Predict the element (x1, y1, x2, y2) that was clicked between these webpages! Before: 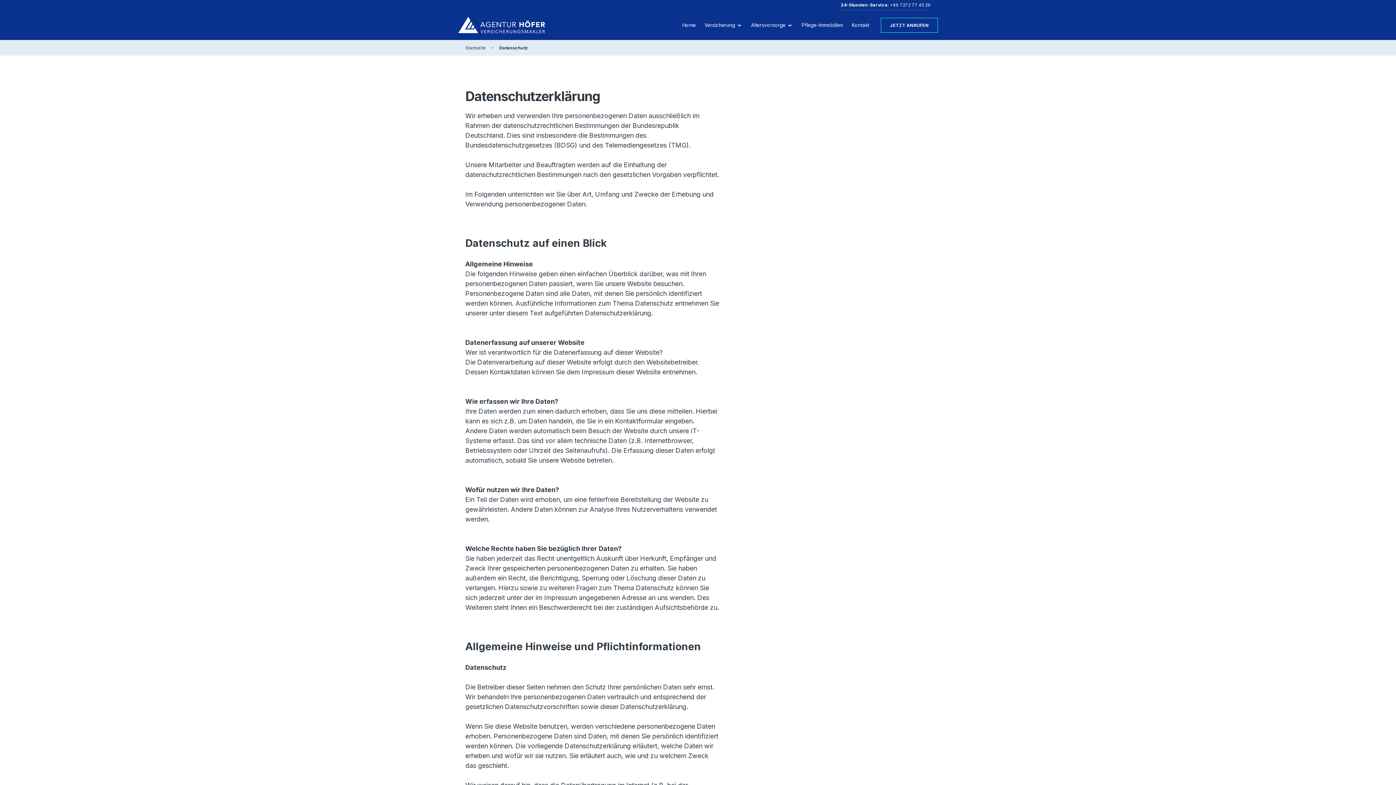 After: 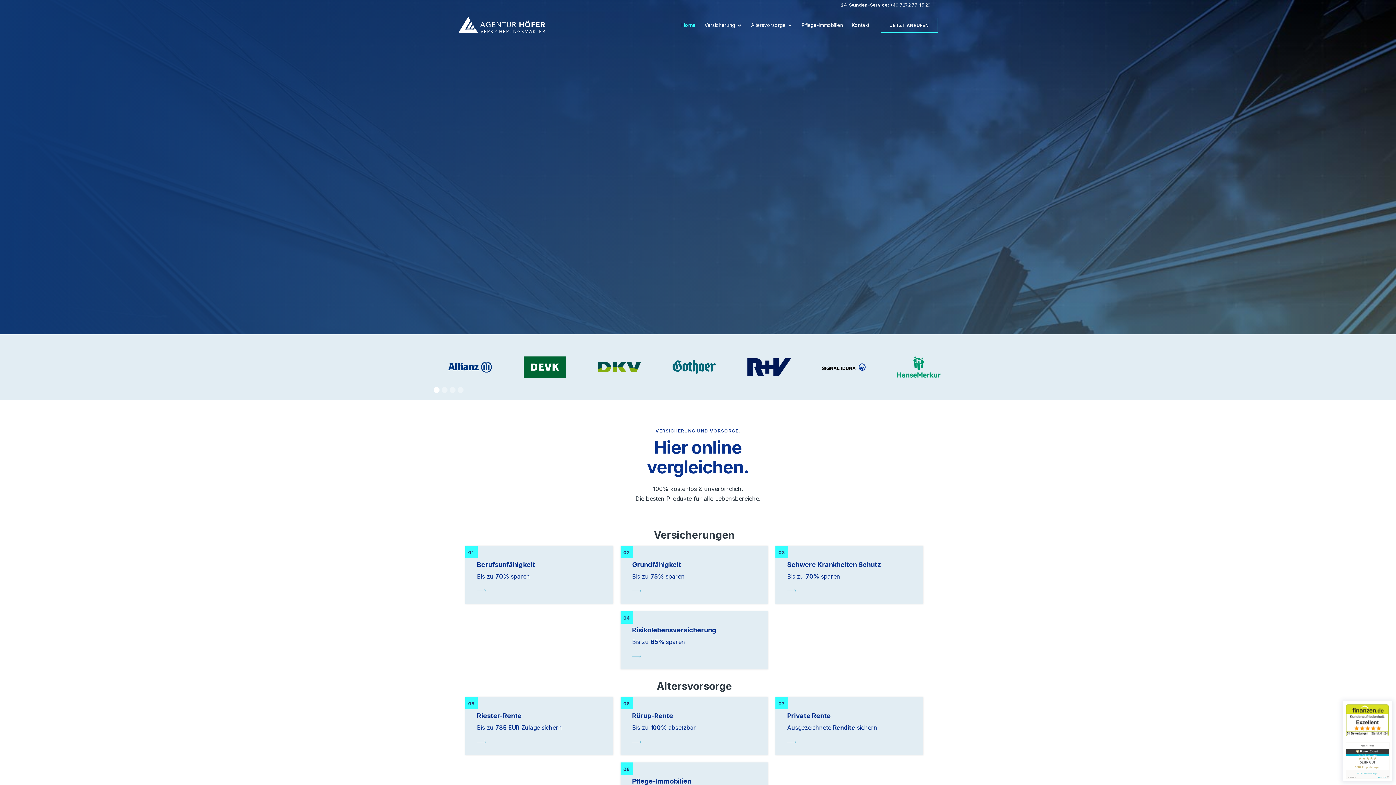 Action: bbox: (678, 16, 700, 33) label: Home